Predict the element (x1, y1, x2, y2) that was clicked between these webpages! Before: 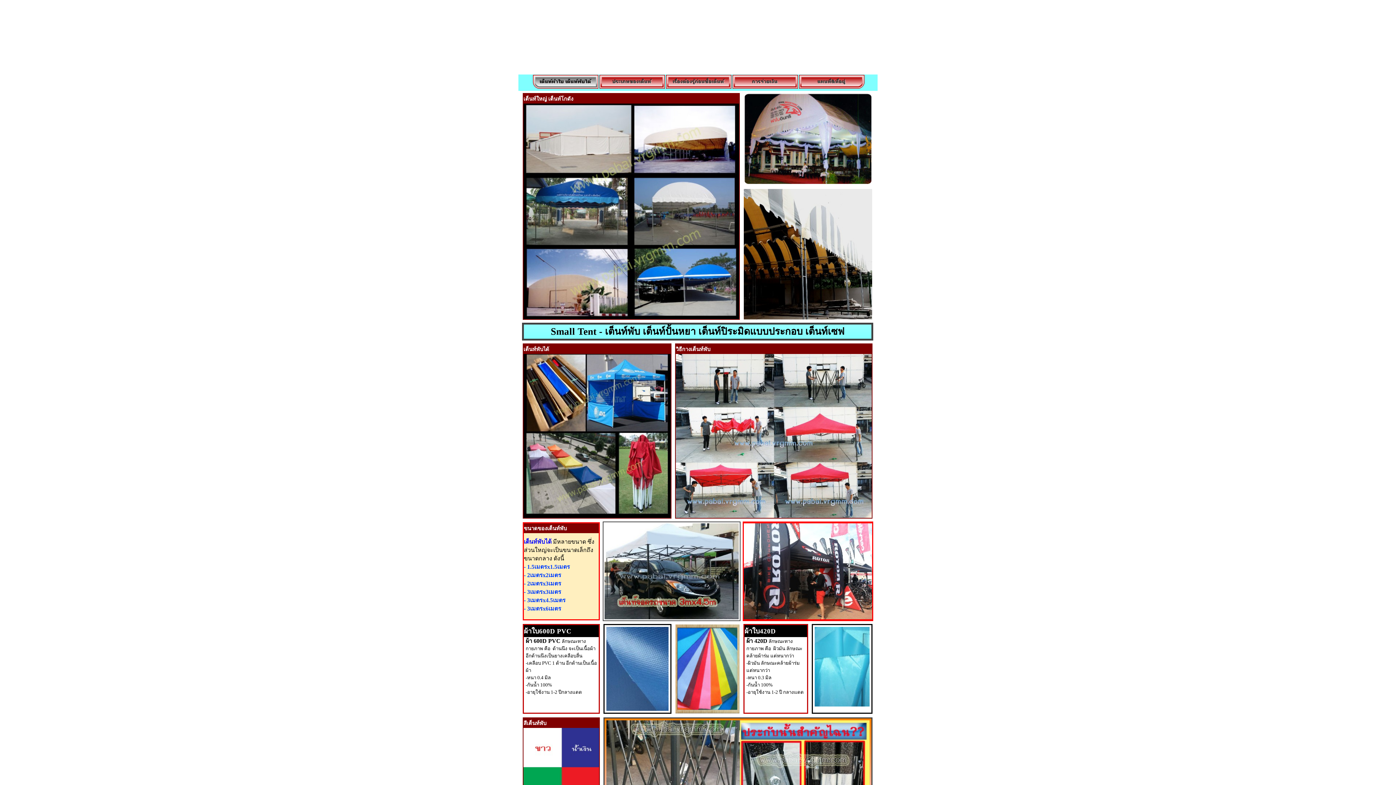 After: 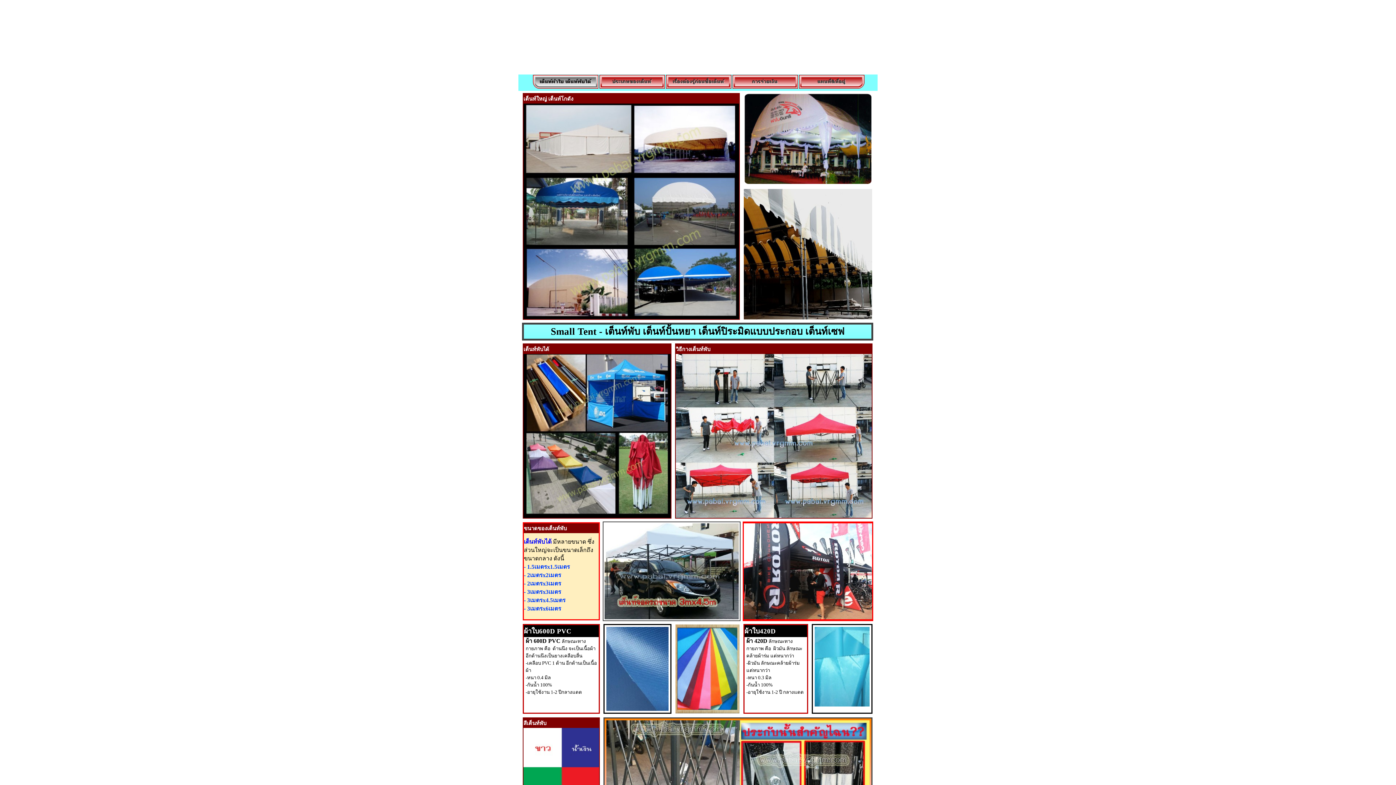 Action: bbox: (533, 74, 598, 88)